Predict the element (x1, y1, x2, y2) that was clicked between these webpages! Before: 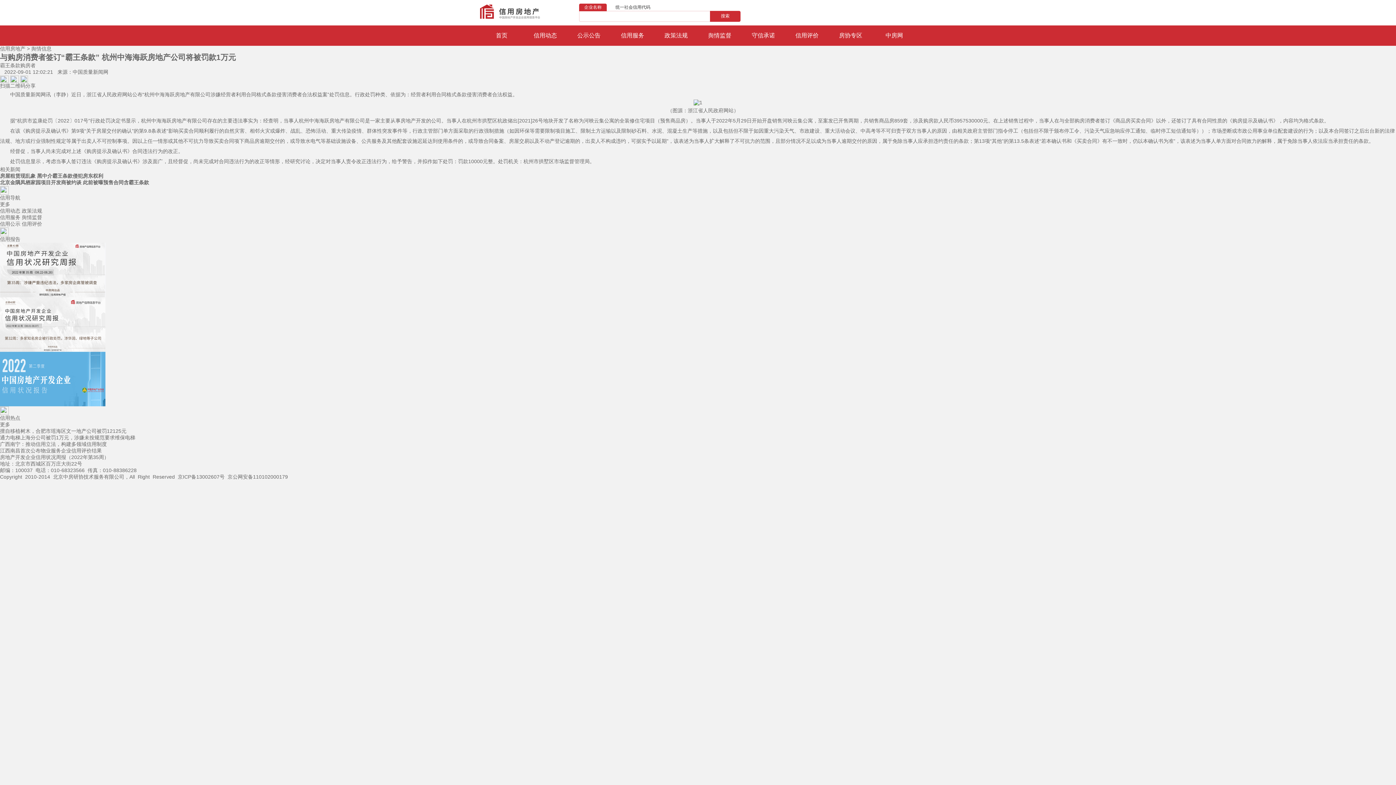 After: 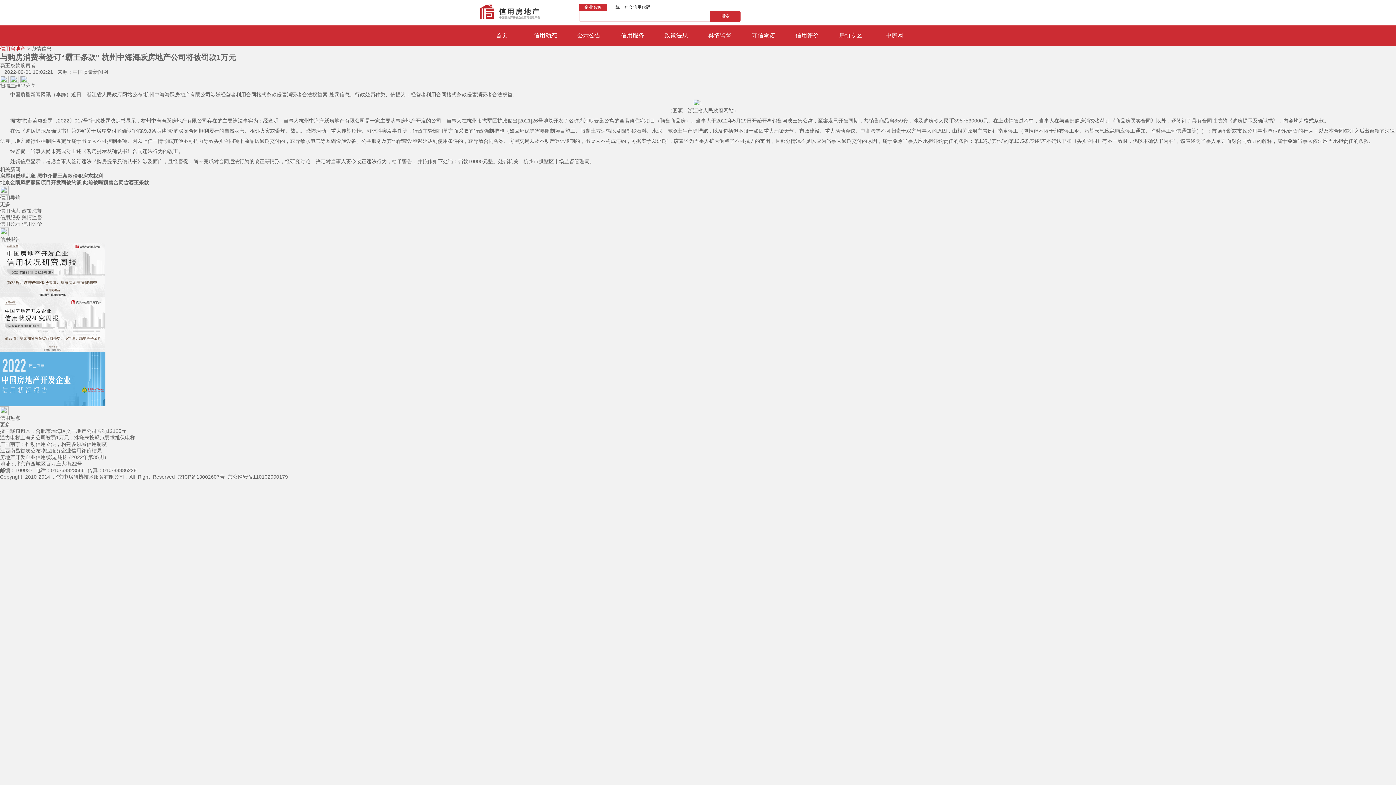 Action: label: 信用房地产 bbox: (0, 45, 25, 51)